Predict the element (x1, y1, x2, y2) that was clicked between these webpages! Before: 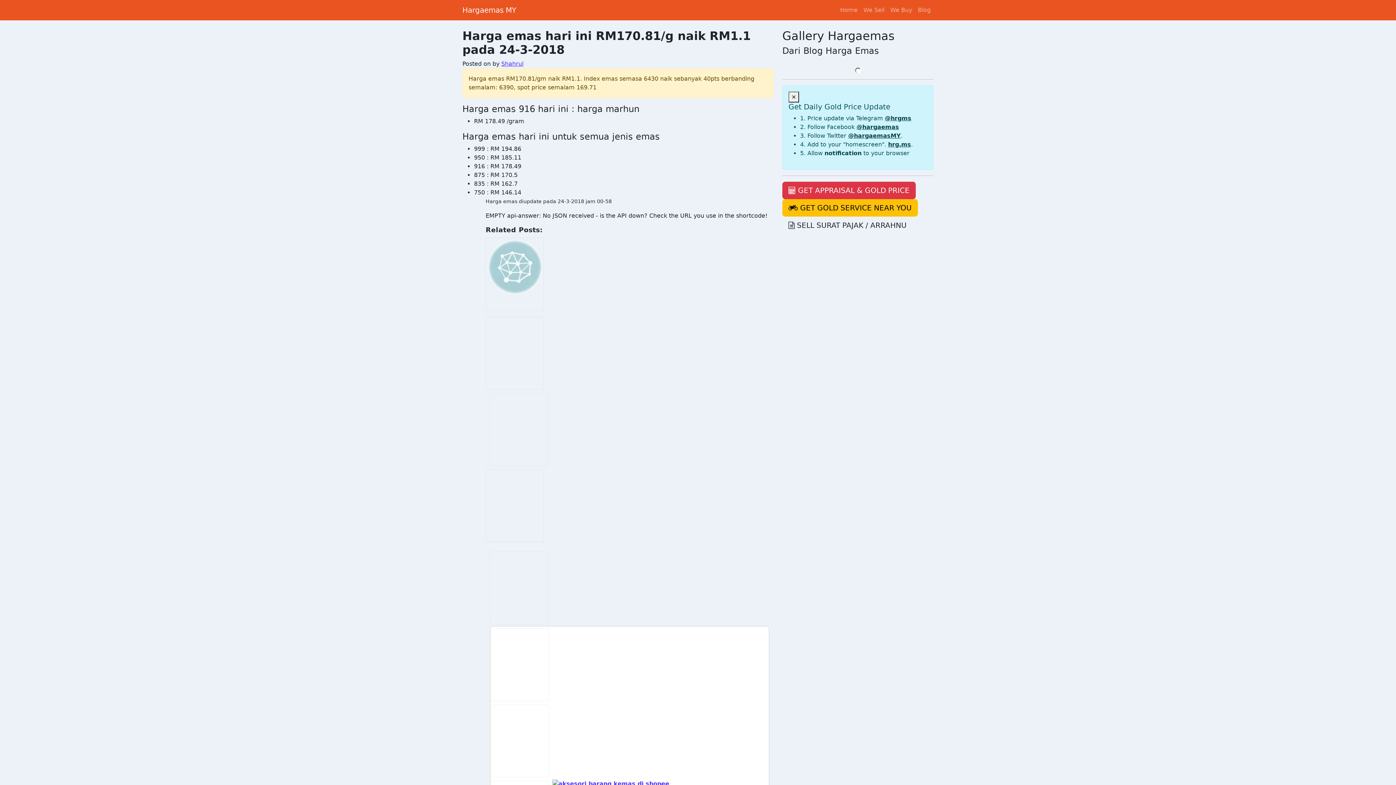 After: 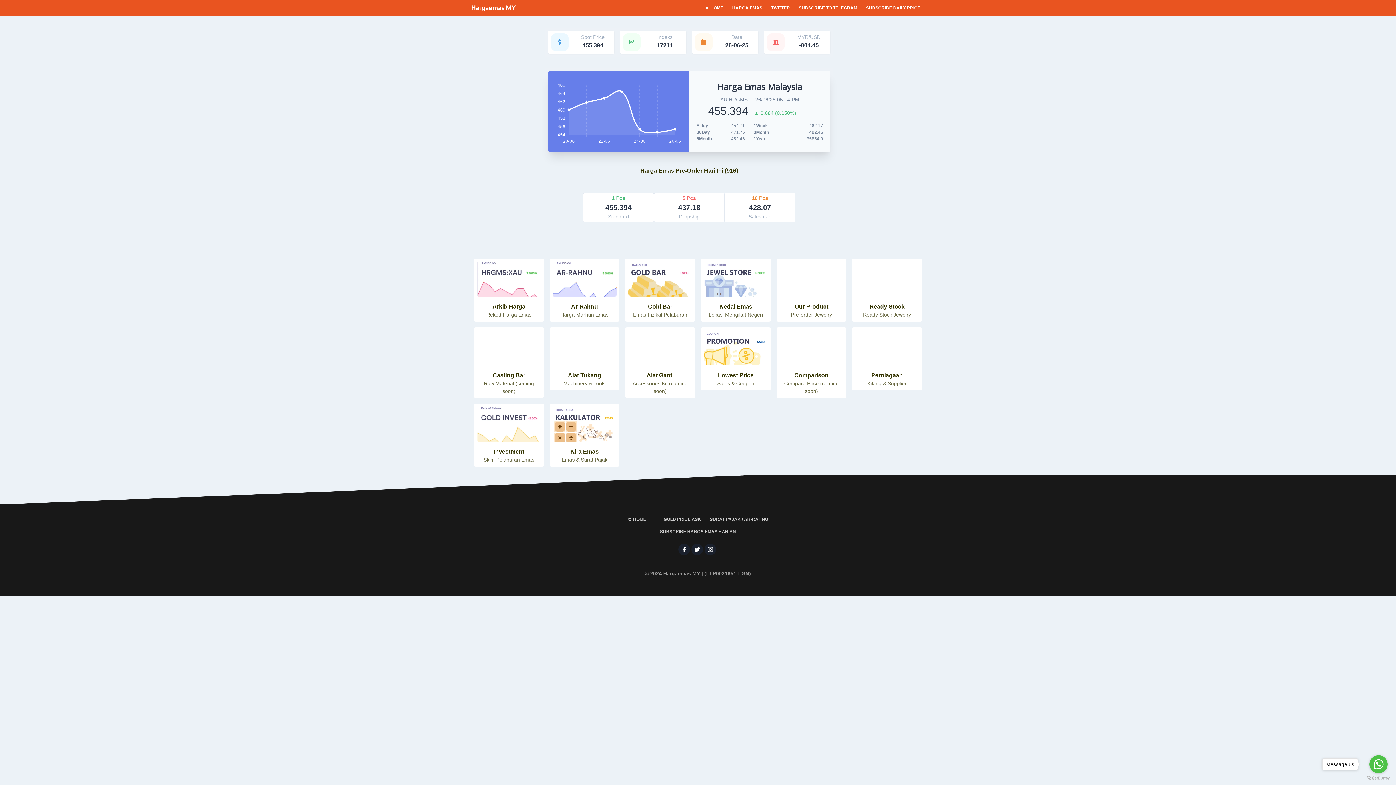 Action: bbox: (860, 2, 887, 17) label: We Sell